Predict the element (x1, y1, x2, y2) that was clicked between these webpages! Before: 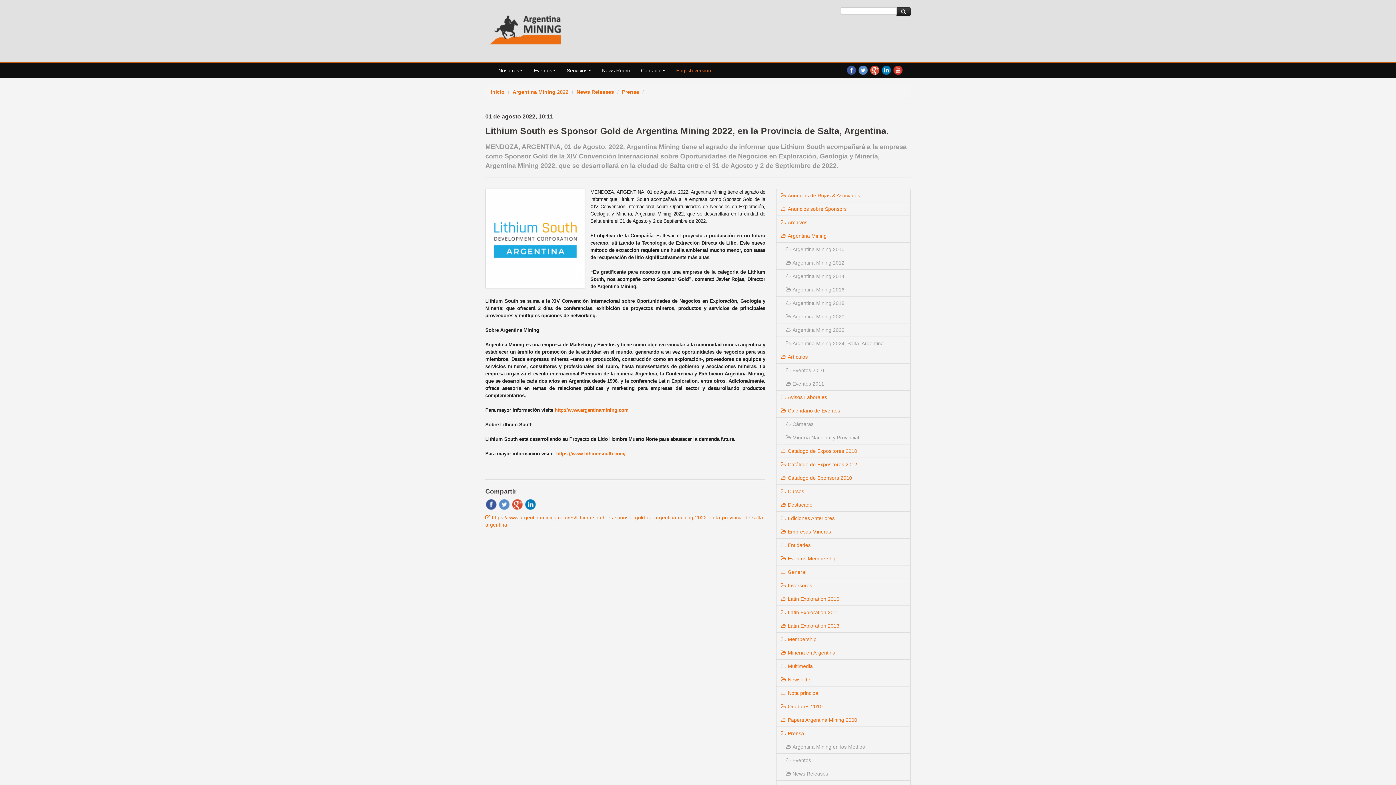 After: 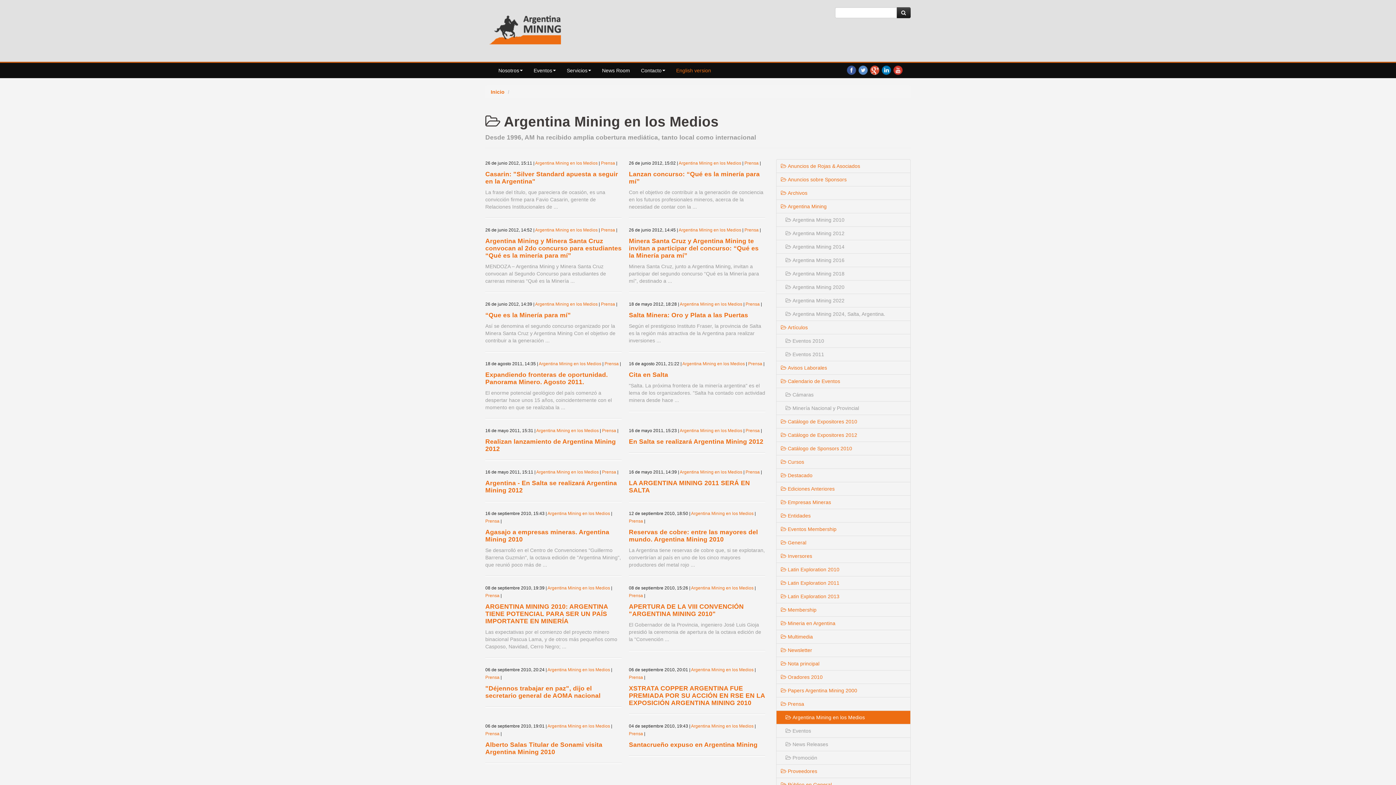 Action: label:  Argentina Mining en los Medios bbox: (776, 740, 910, 754)